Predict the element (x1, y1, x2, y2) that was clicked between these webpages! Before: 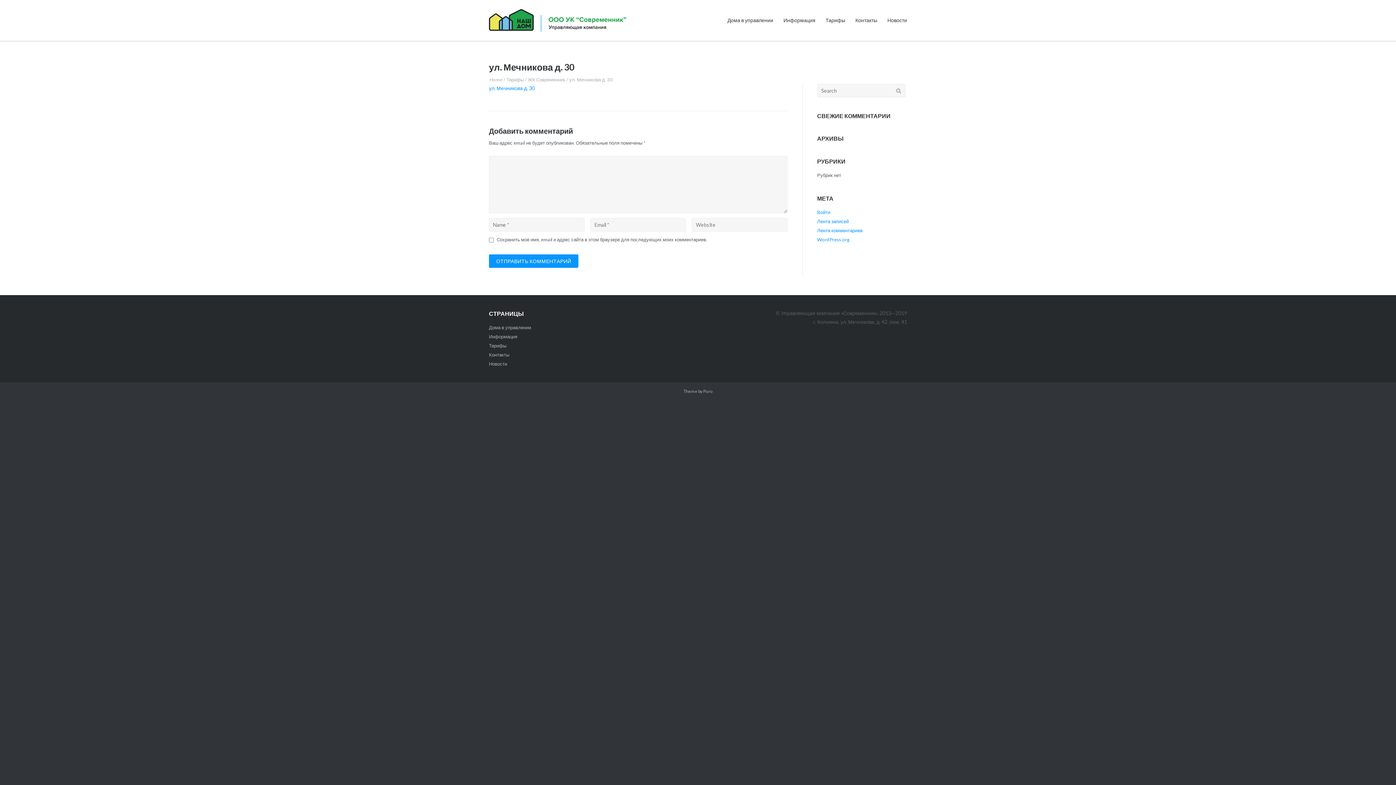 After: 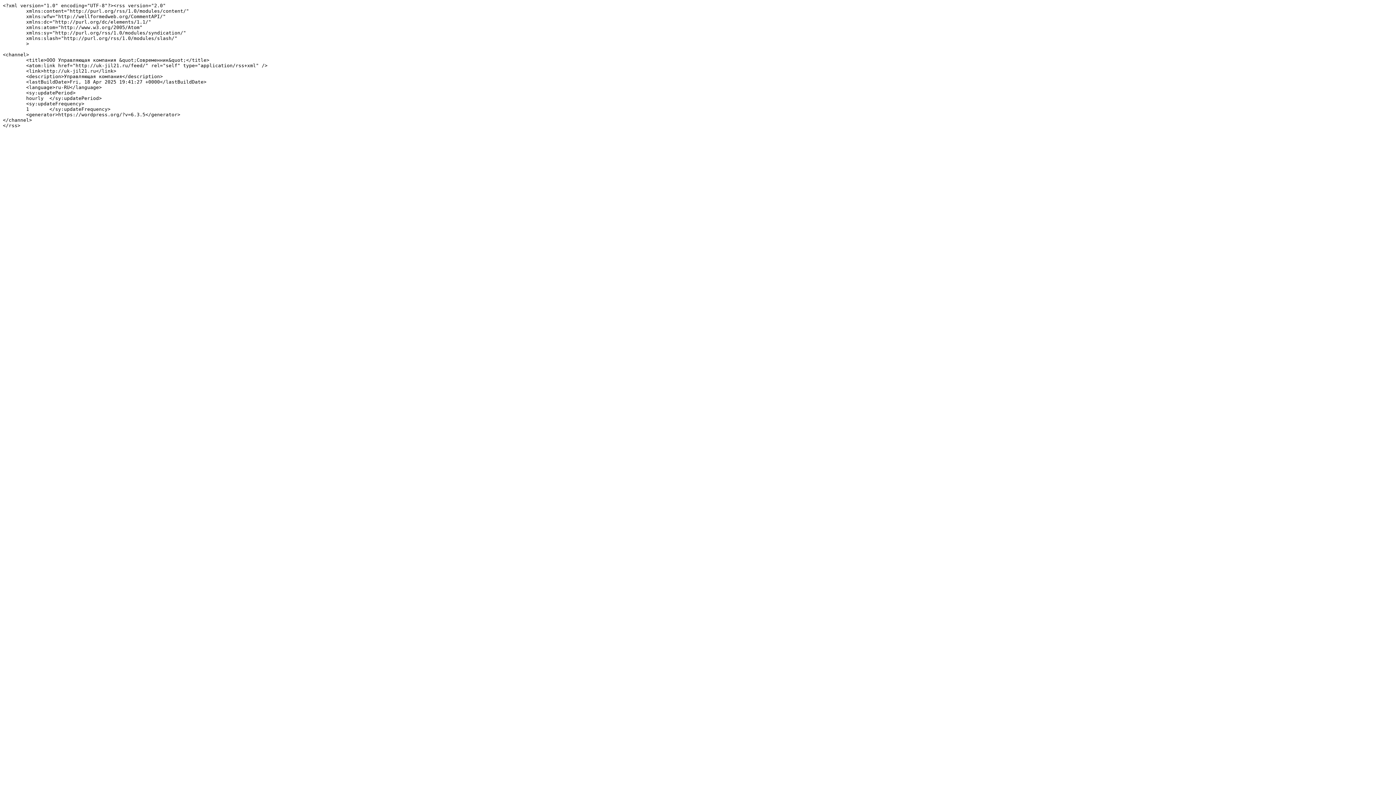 Action: label: Лента записей bbox: (817, 218, 849, 224)